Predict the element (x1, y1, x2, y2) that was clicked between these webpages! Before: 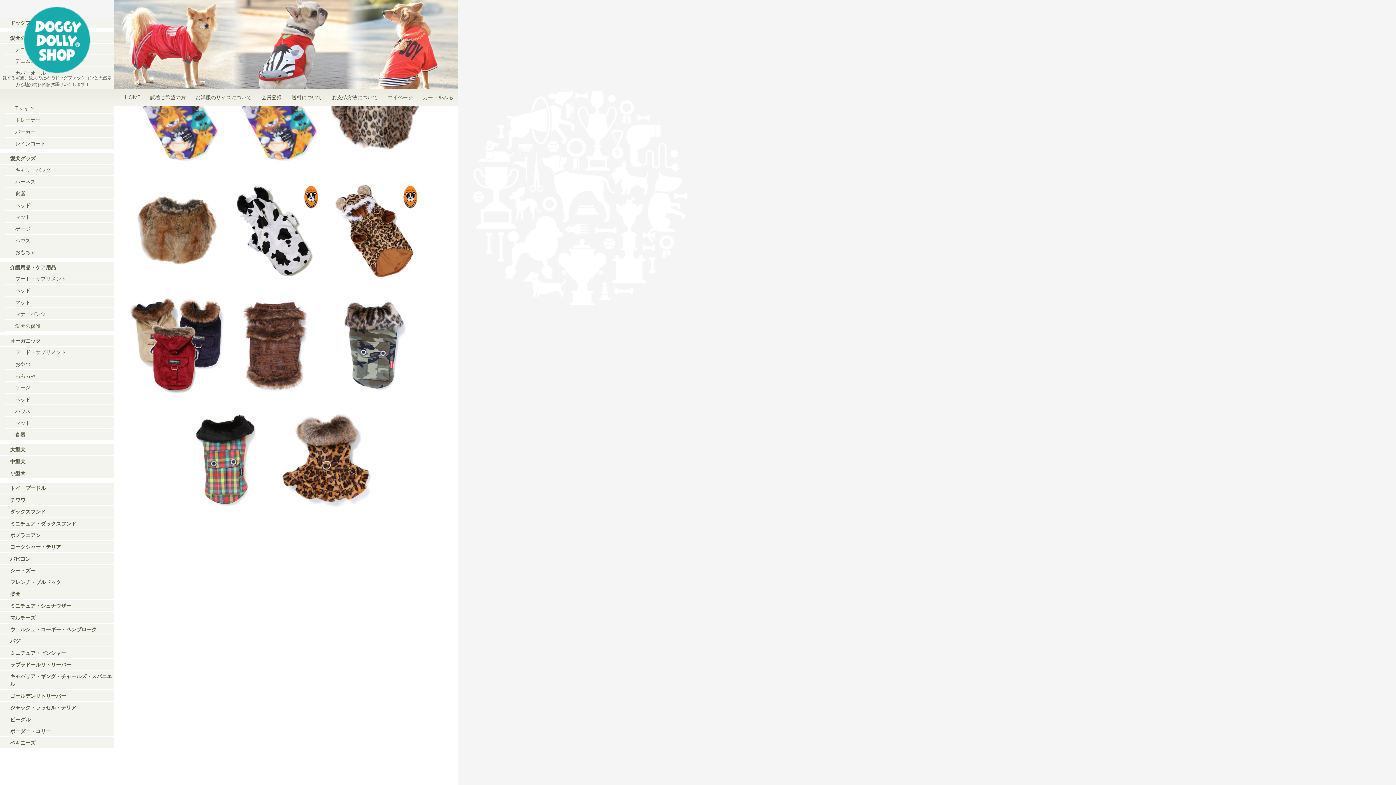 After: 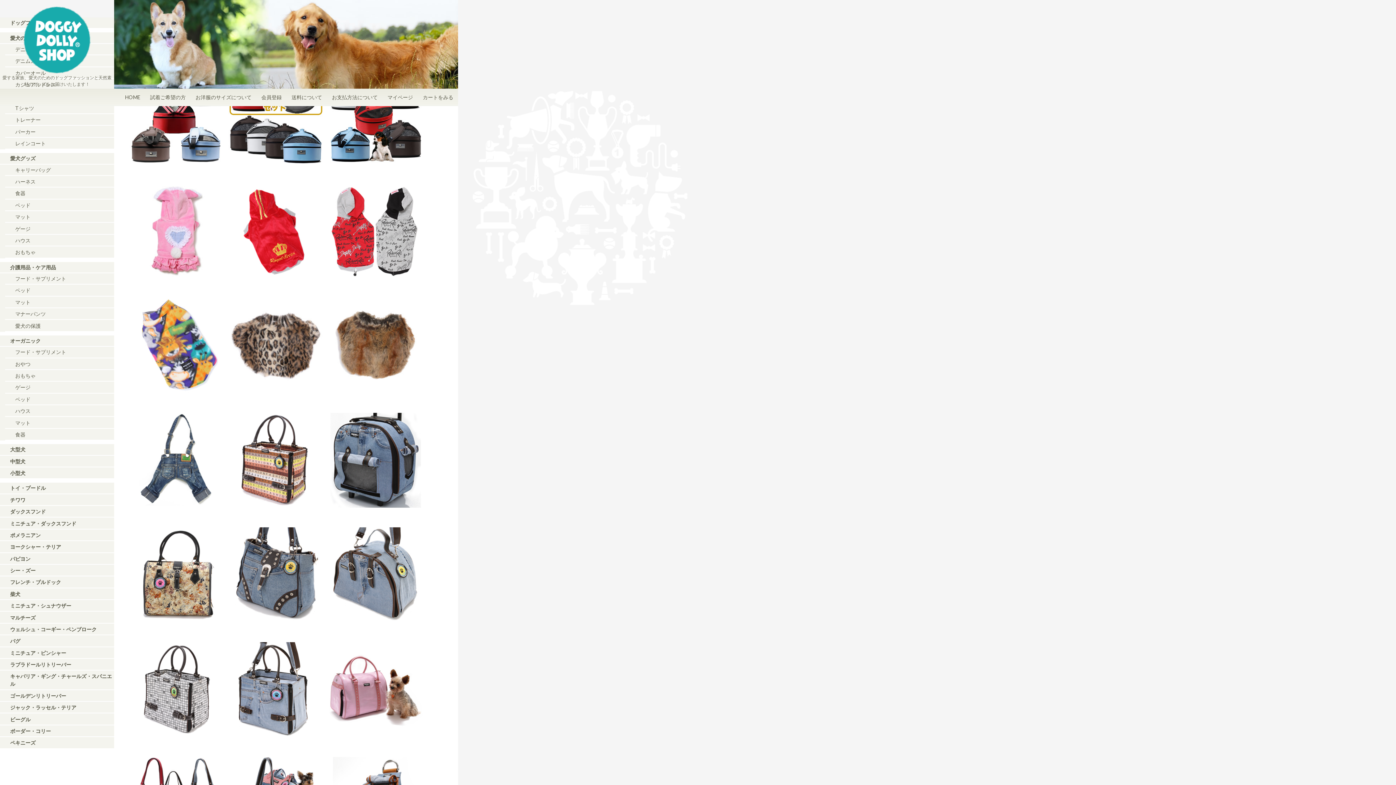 Action: bbox: (0, 553, 114, 565) label: パピヨン